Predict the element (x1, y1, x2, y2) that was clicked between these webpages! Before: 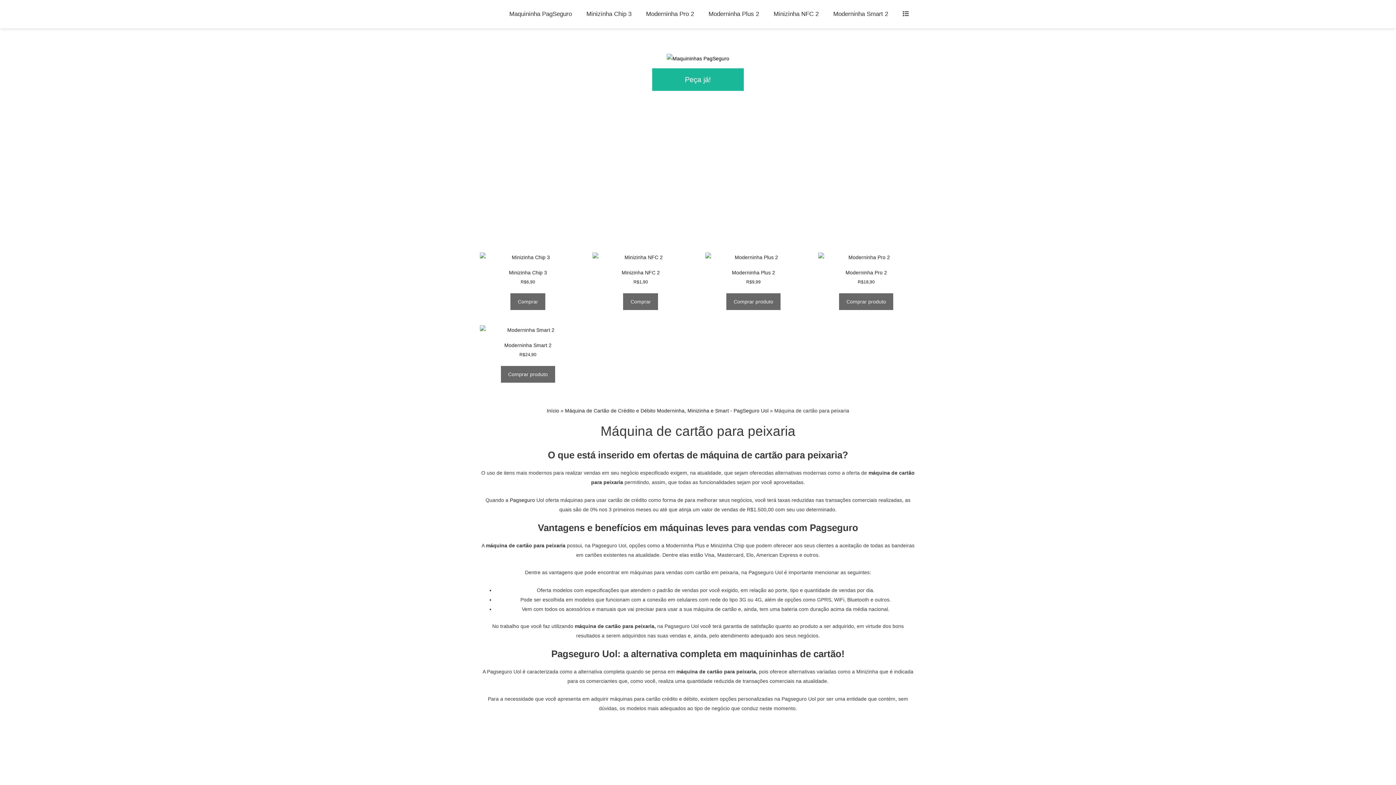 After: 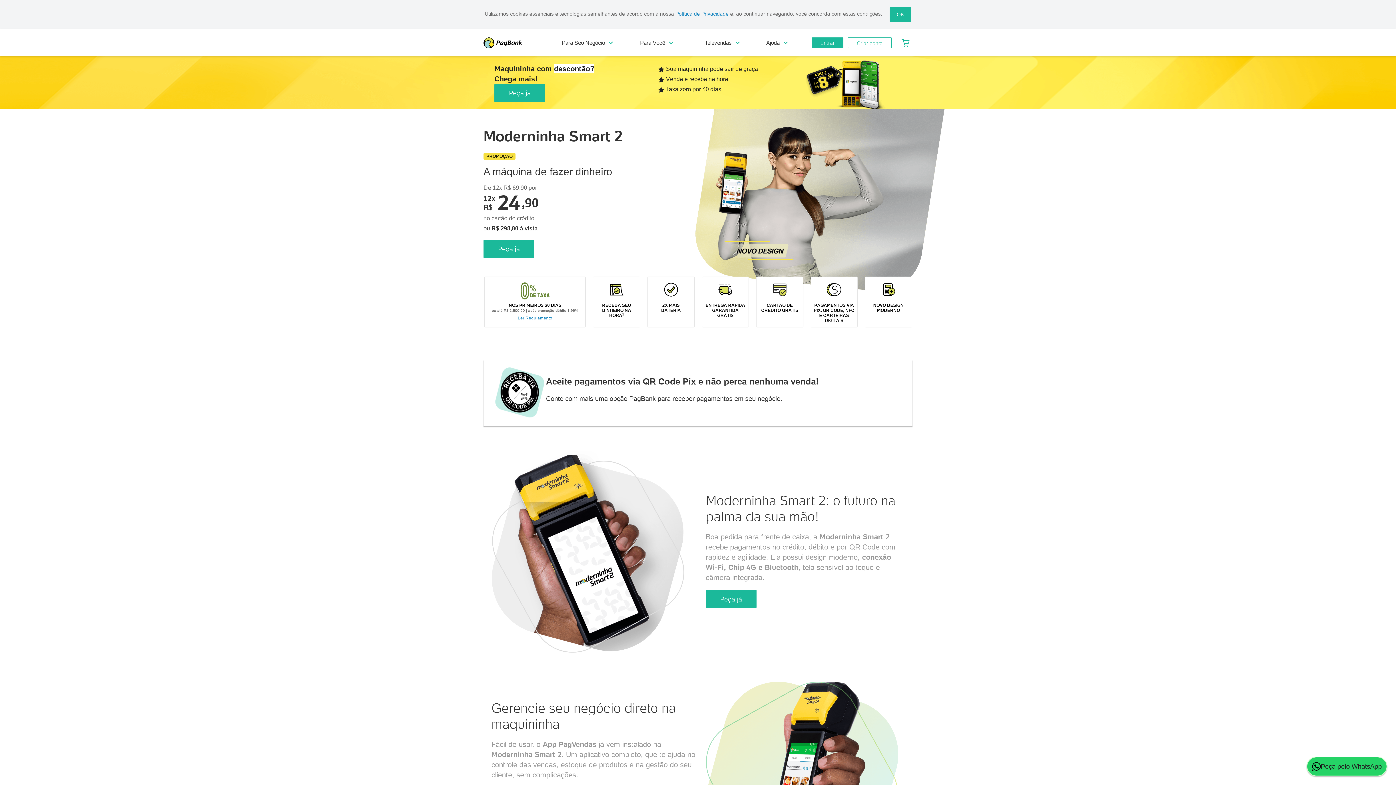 Action: label: Moderninha Smart 2 bbox: (826, 7, 895, 21)